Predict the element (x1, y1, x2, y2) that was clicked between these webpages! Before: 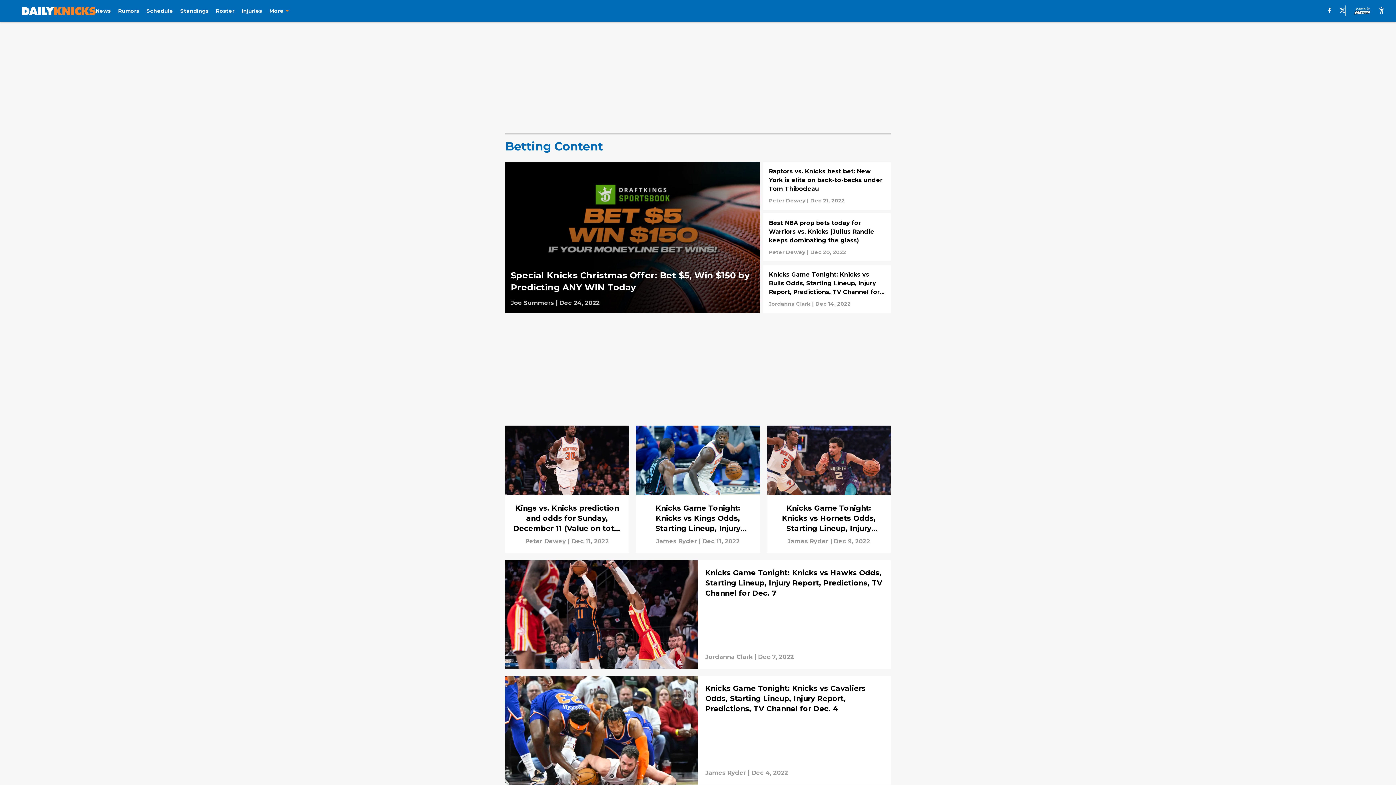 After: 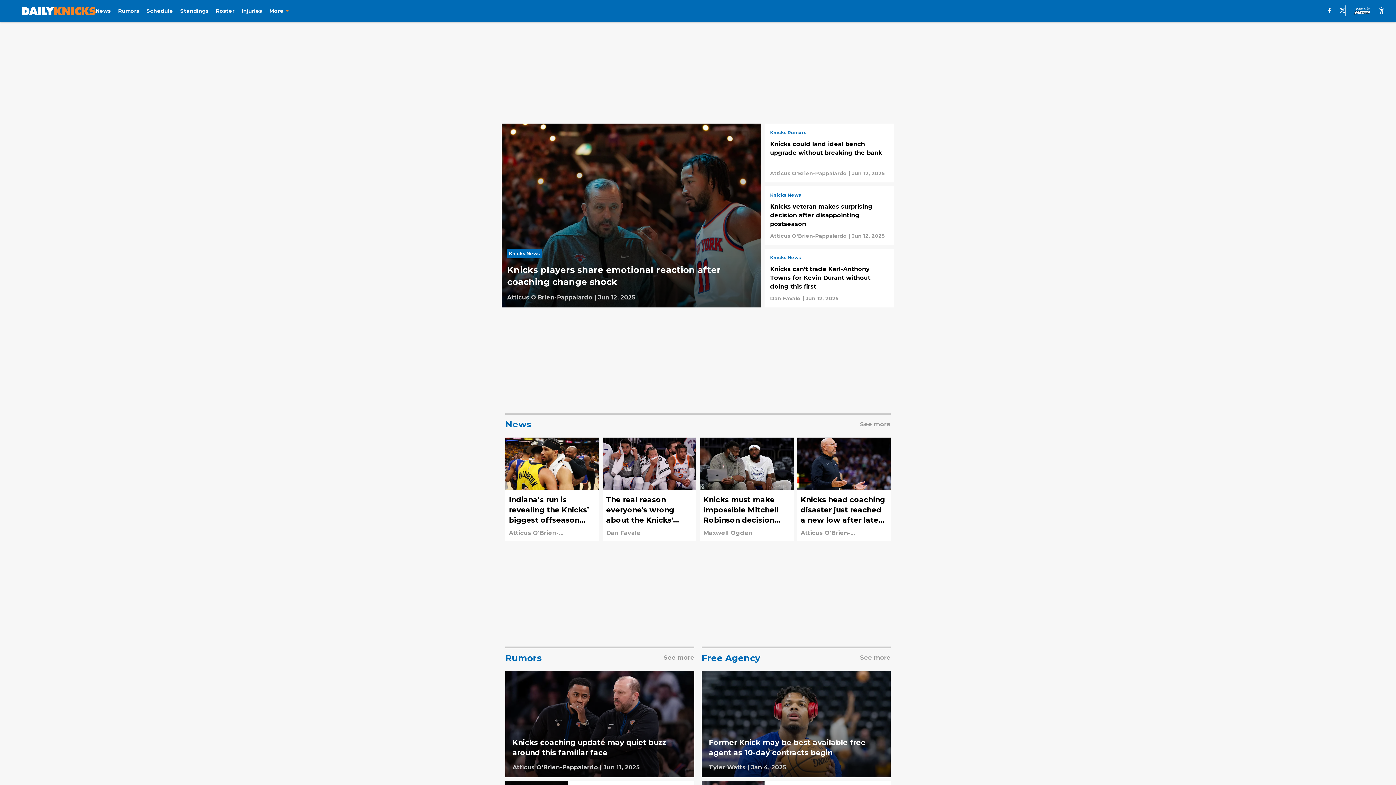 Action: bbox: (21, 6, 95, 15)